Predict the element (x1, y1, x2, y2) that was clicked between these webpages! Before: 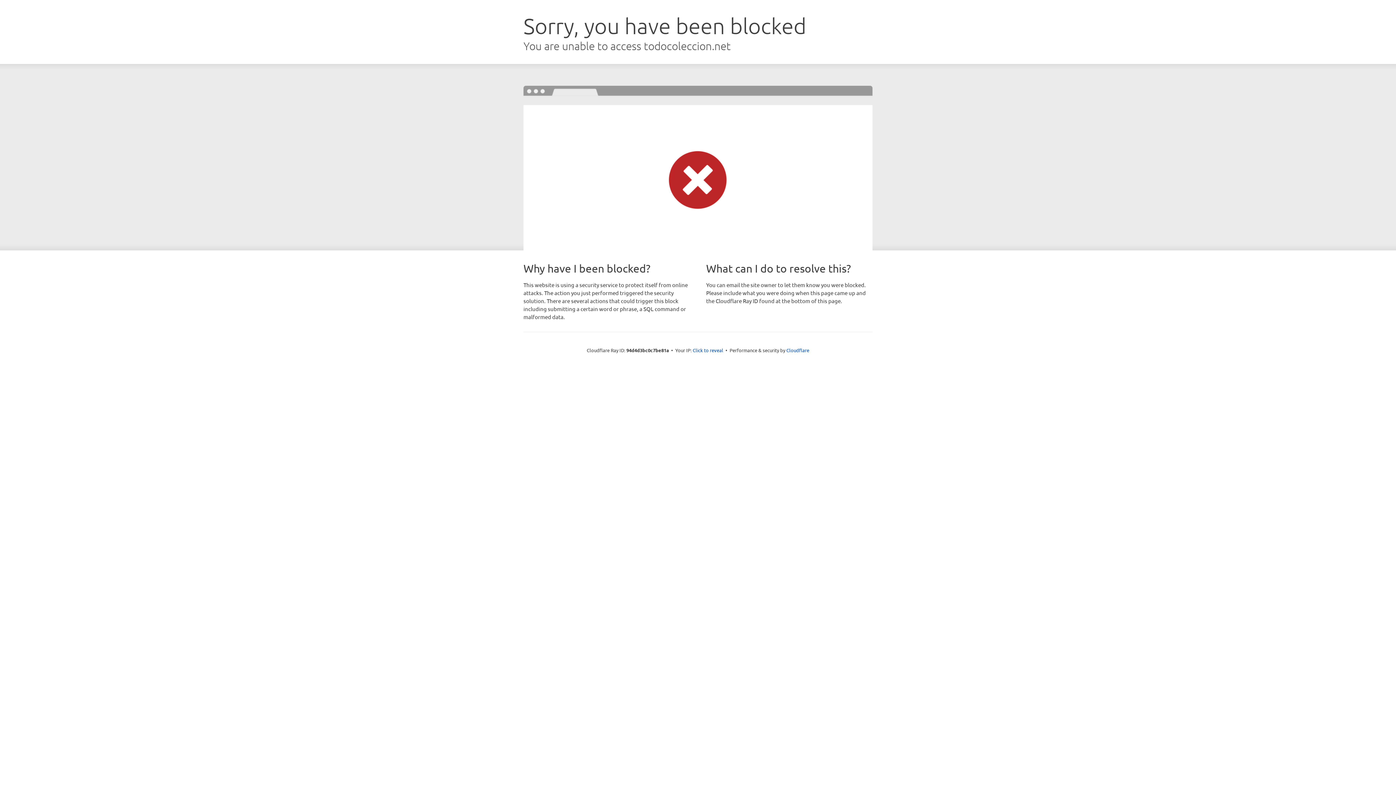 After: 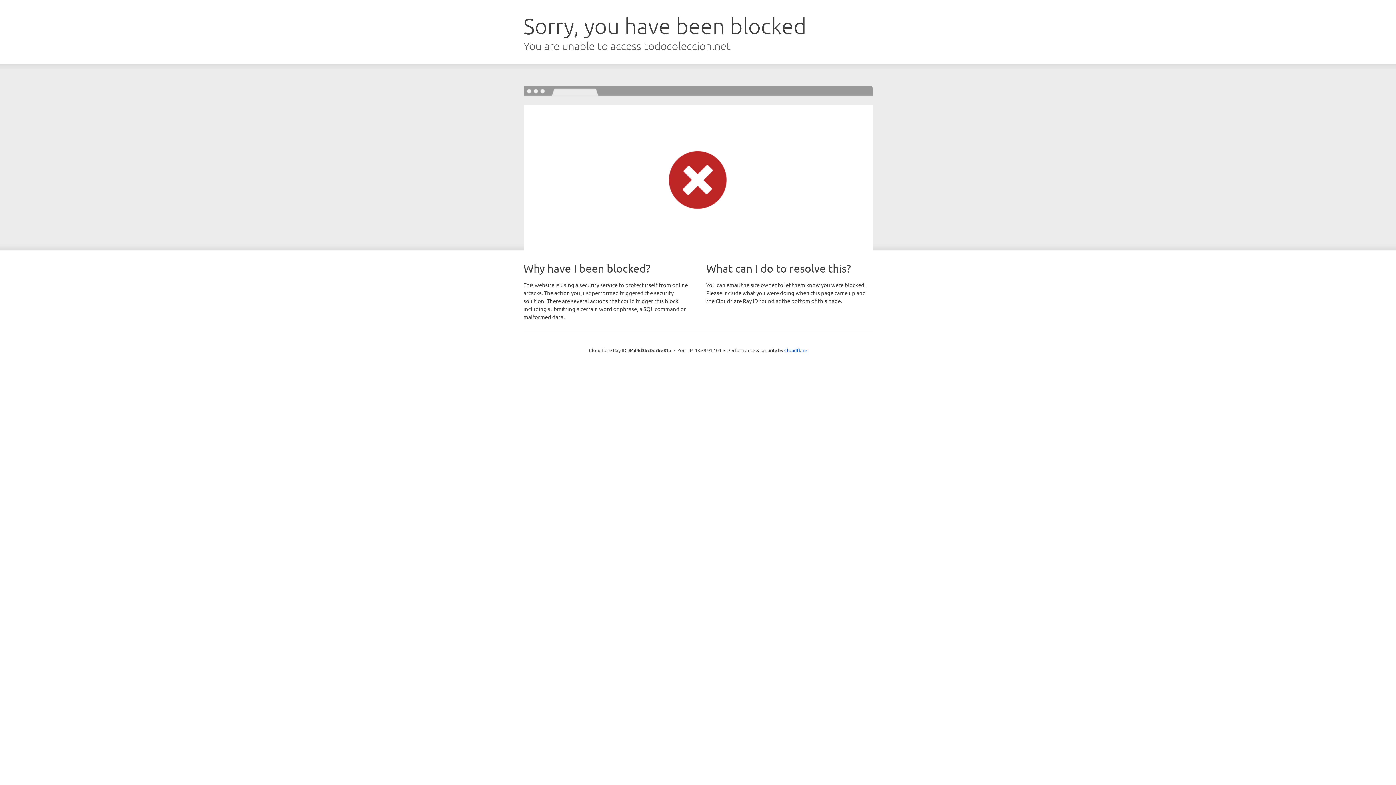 Action: label: Click to reveal bbox: (692, 346, 723, 353)